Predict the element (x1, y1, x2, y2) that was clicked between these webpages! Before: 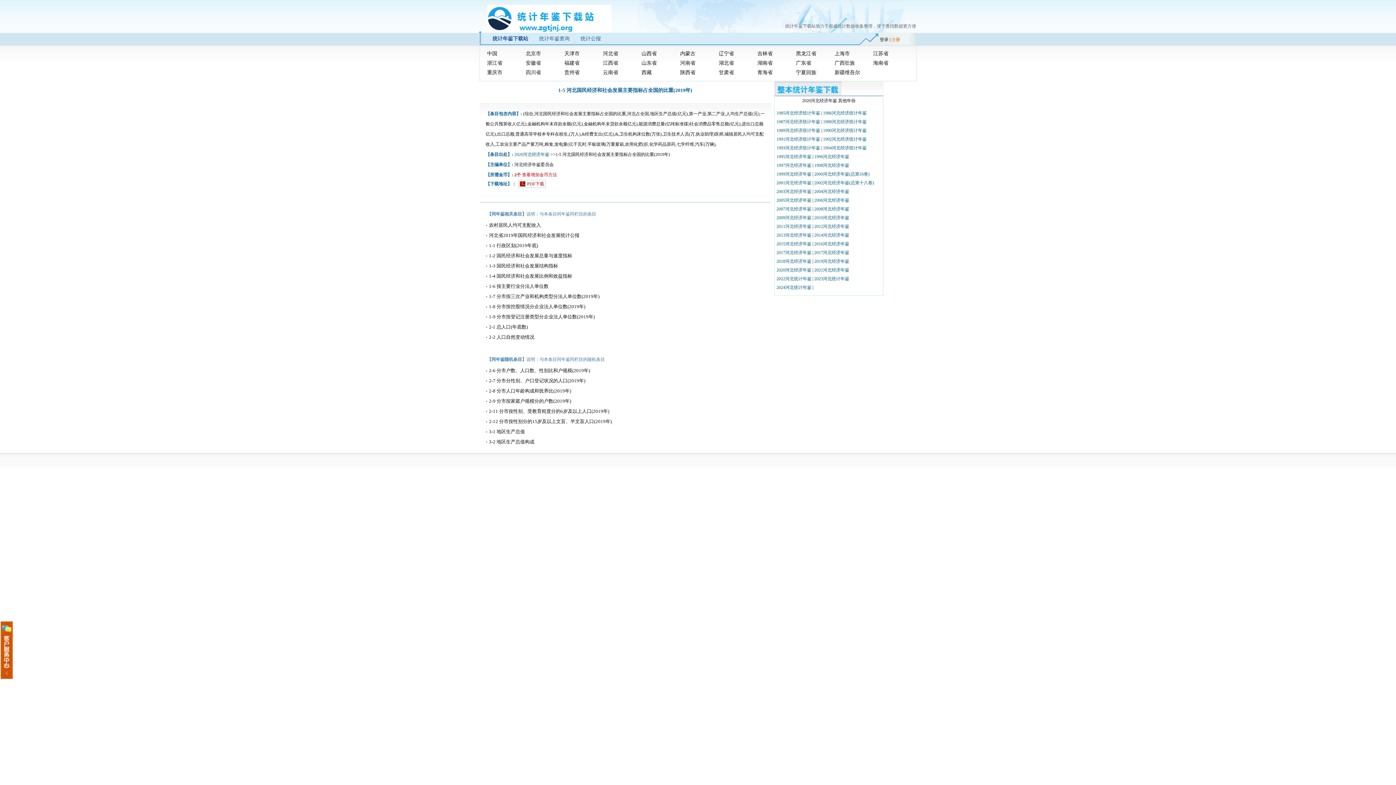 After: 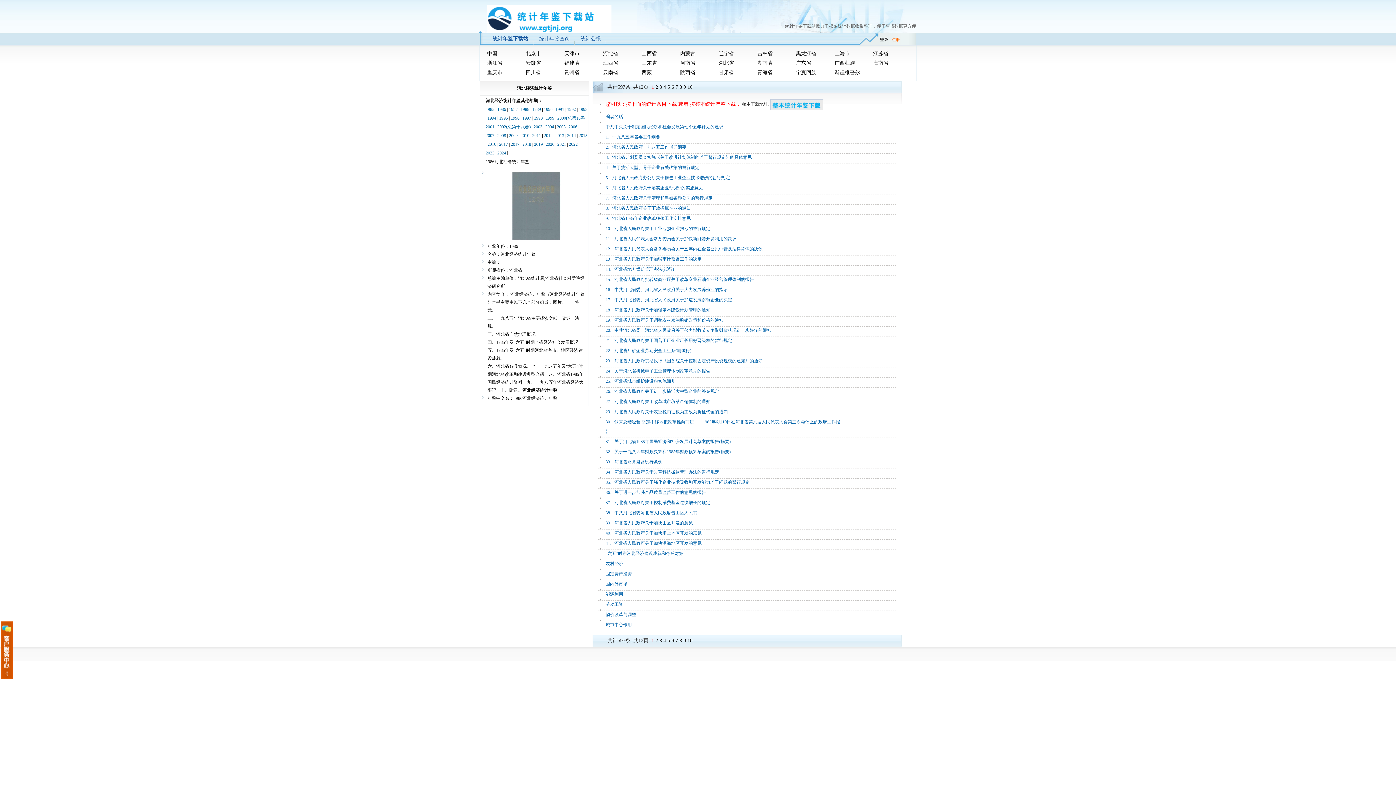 Action: label: 1986河北经济统计年鉴 bbox: (823, 110, 866, 115)